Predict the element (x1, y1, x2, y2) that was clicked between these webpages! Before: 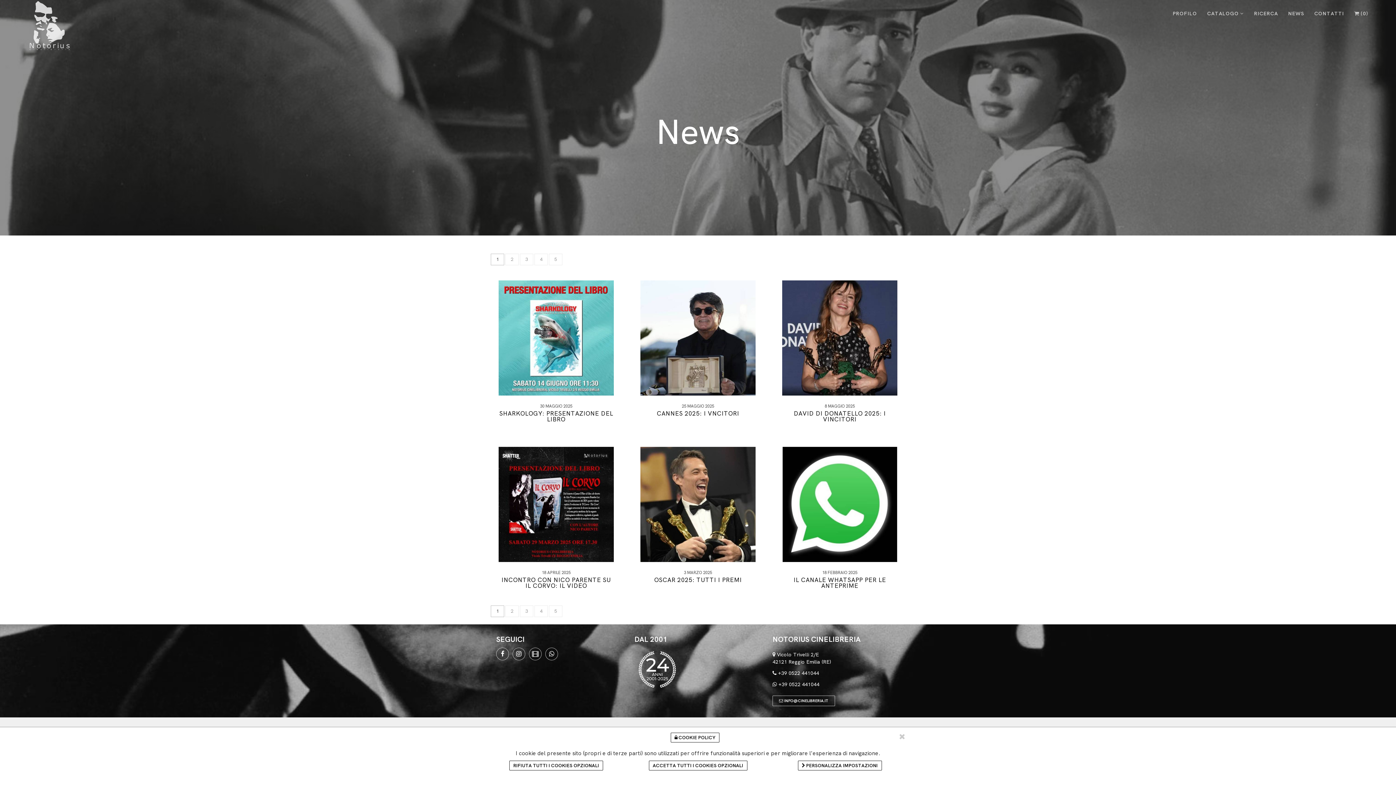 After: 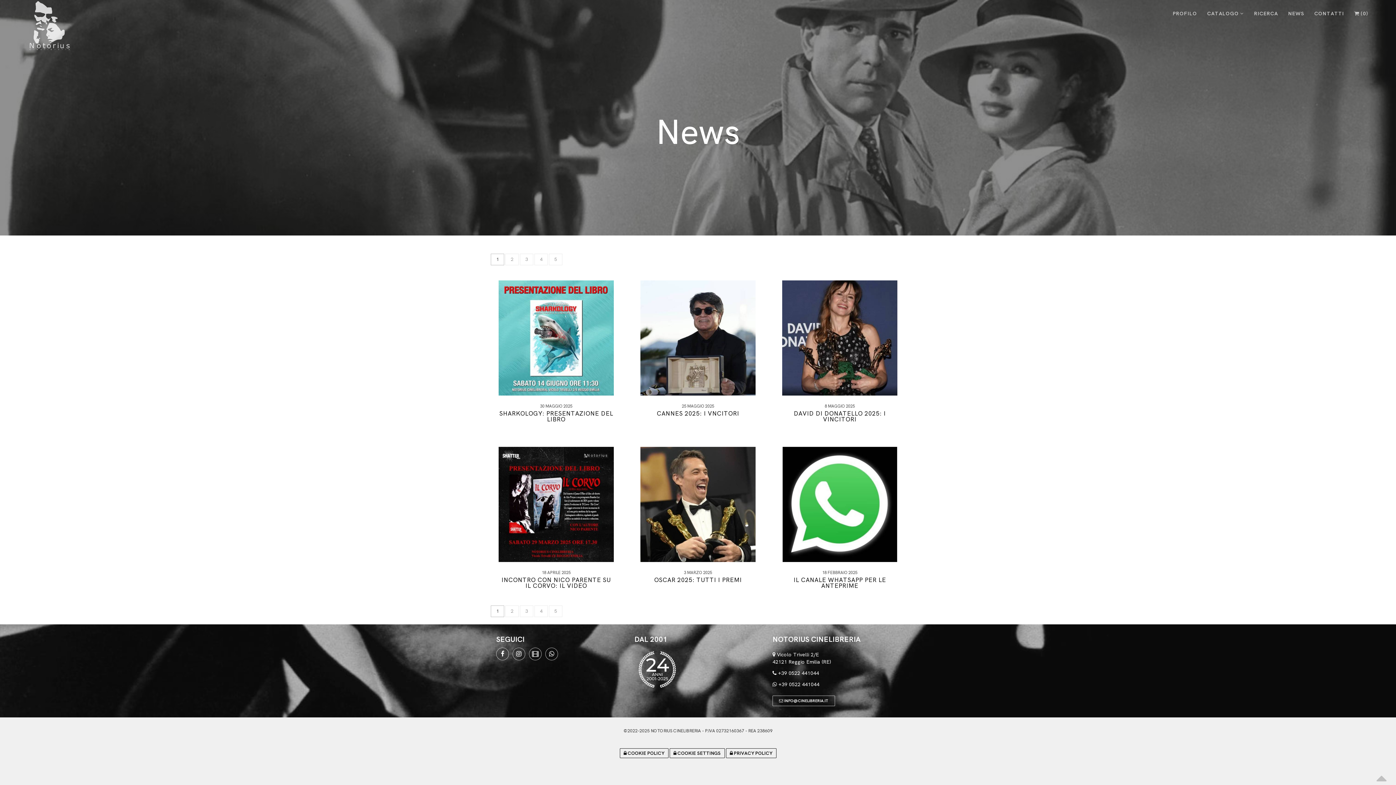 Action: bbox: (509, 761, 603, 770) label: RIFIUTA TUTTI I COOKIES OPZIONALI